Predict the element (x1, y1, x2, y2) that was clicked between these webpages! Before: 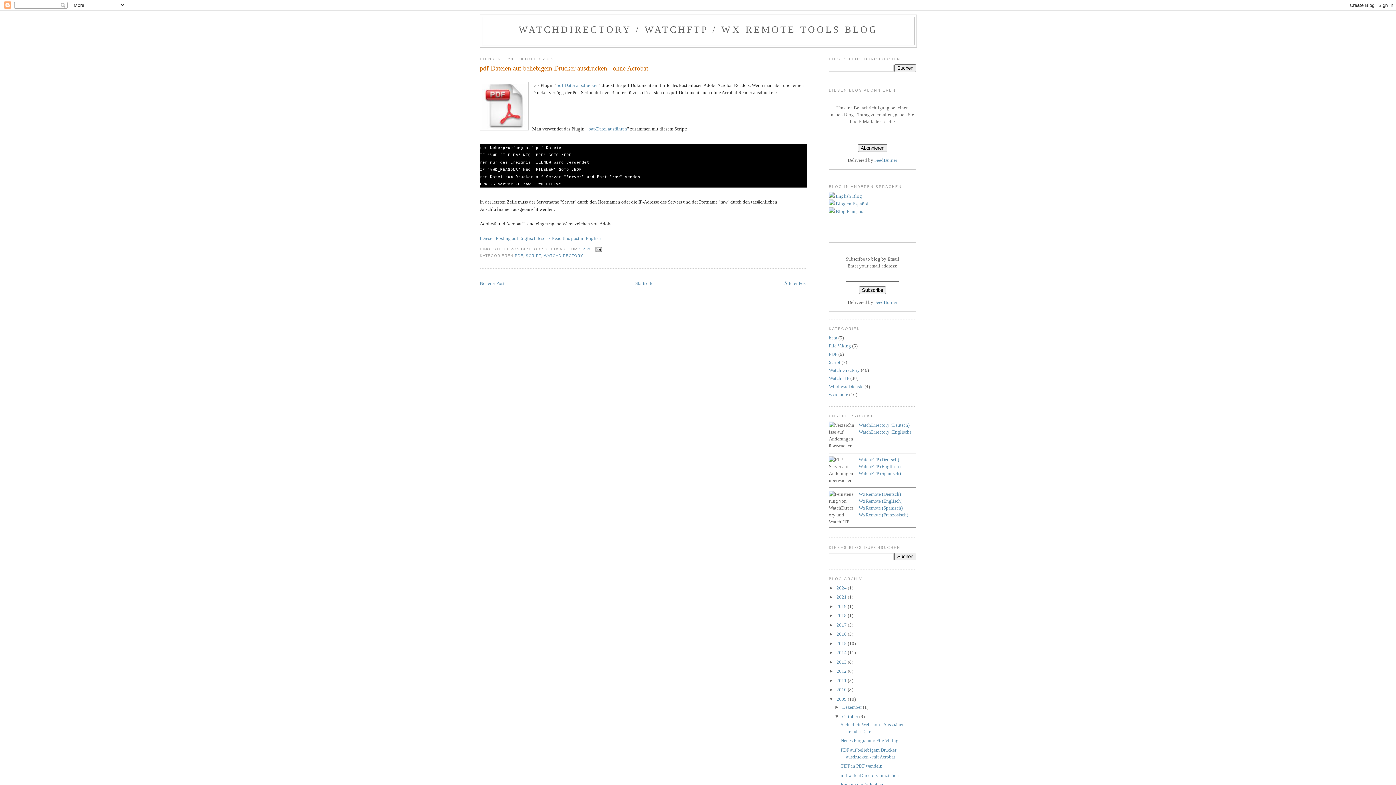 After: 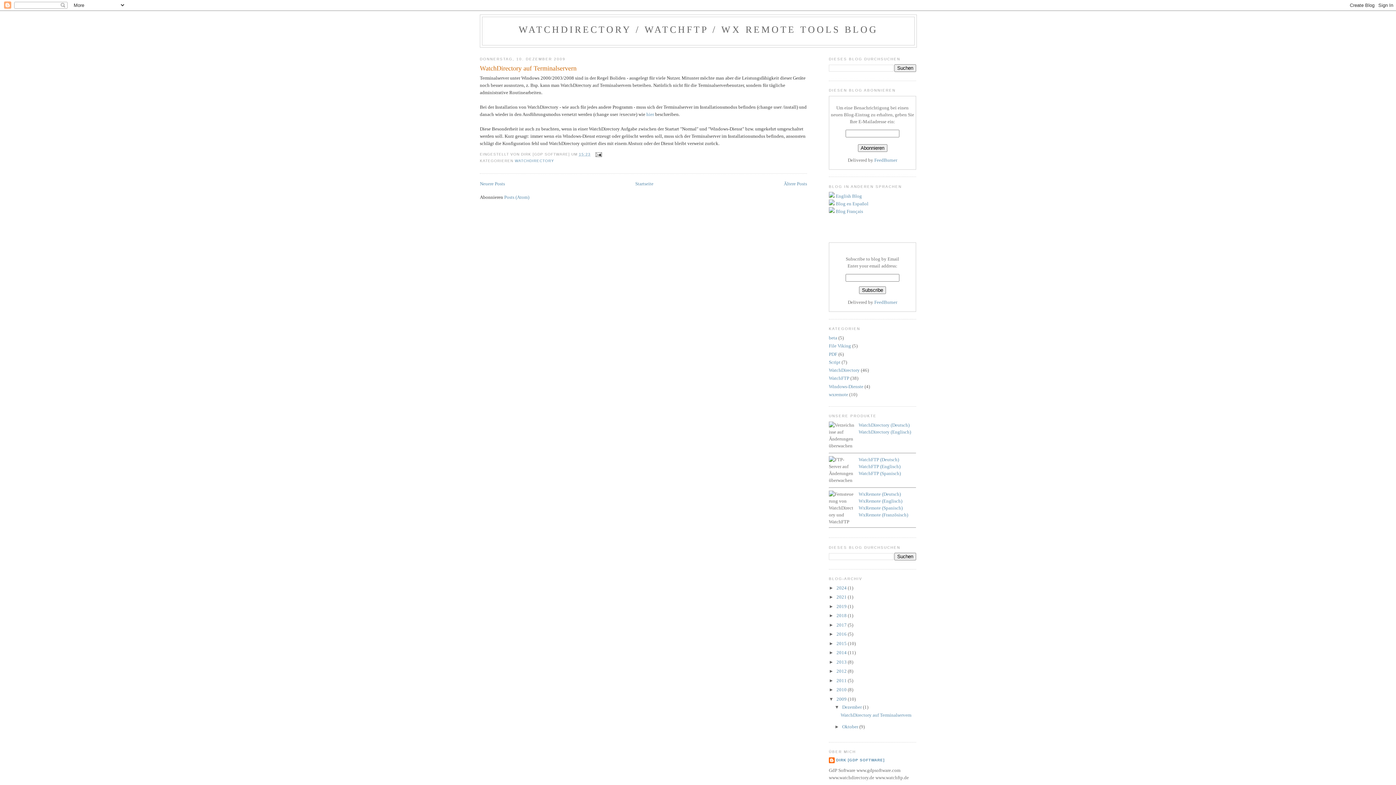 Action: label: Dezember  bbox: (842, 704, 863, 710)